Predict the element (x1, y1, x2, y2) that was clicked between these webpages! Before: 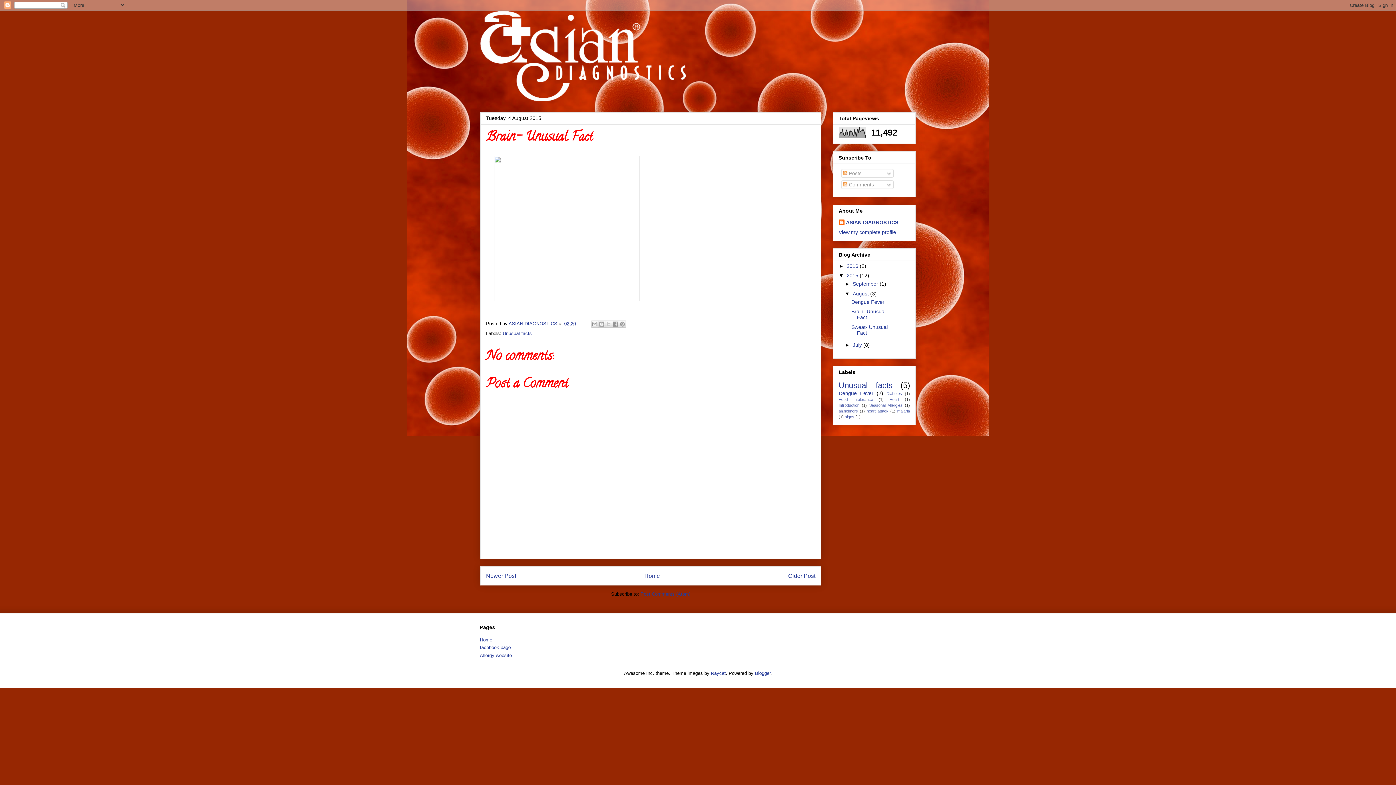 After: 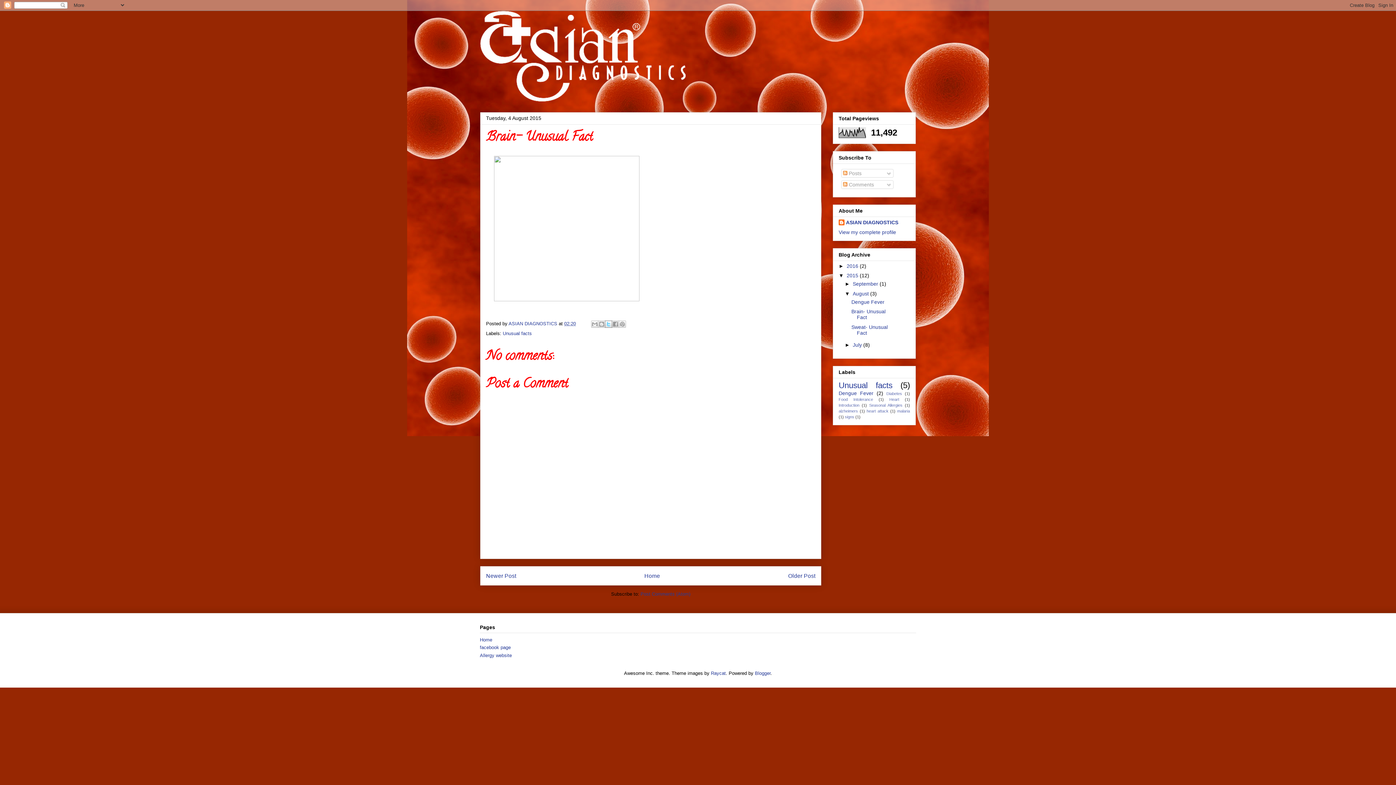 Action: bbox: (605, 320, 612, 328) label: Share to X